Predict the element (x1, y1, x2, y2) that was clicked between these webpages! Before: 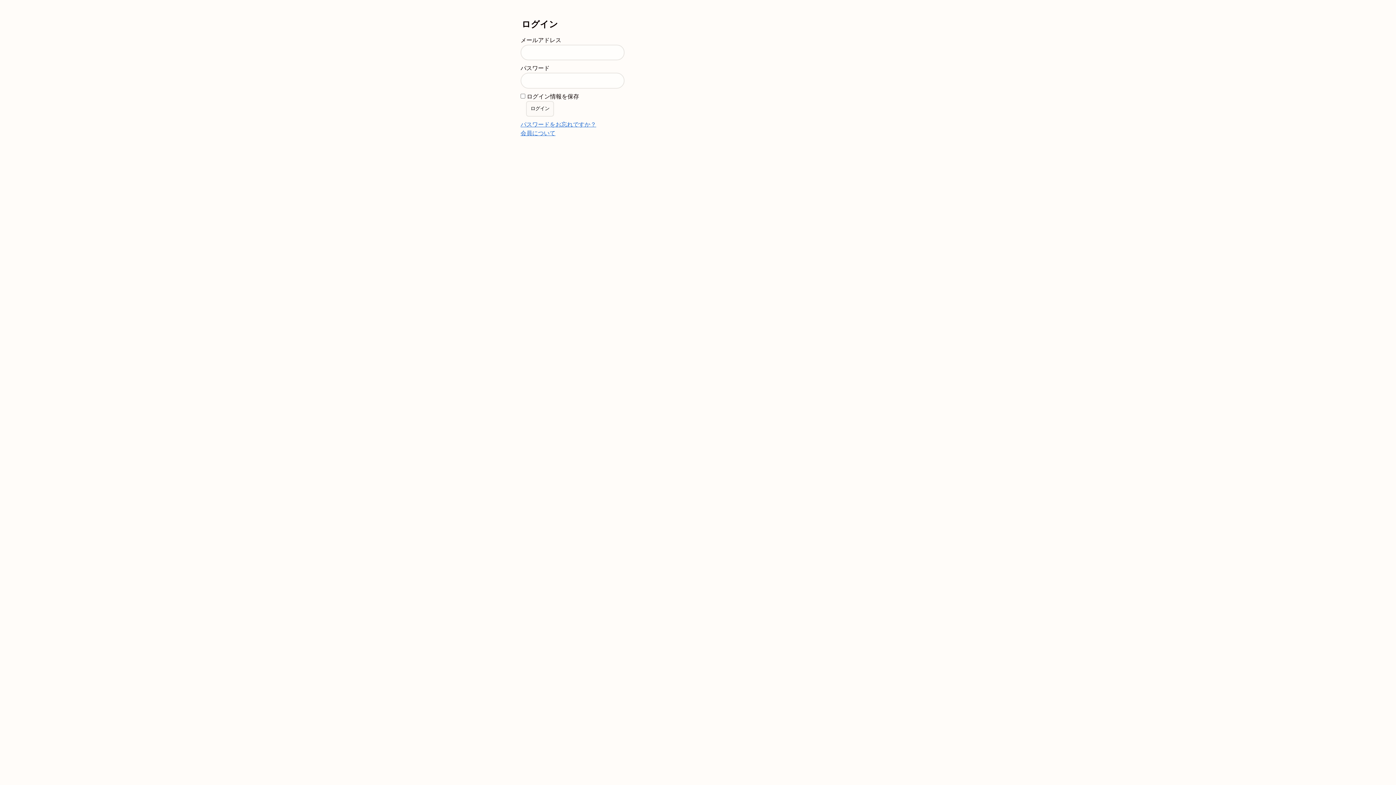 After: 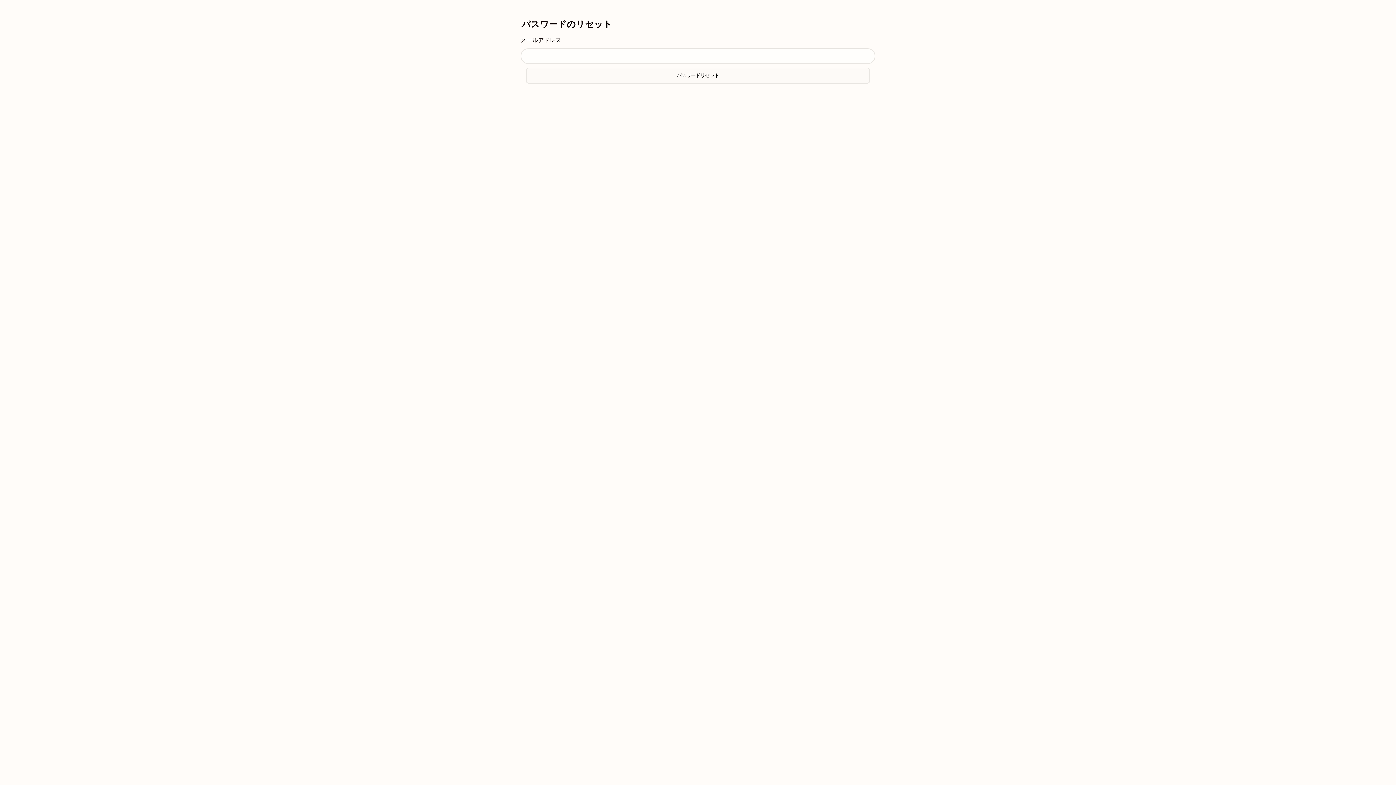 Action: label: パスワードをお忘れですか？ bbox: (520, 121, 596, 127)